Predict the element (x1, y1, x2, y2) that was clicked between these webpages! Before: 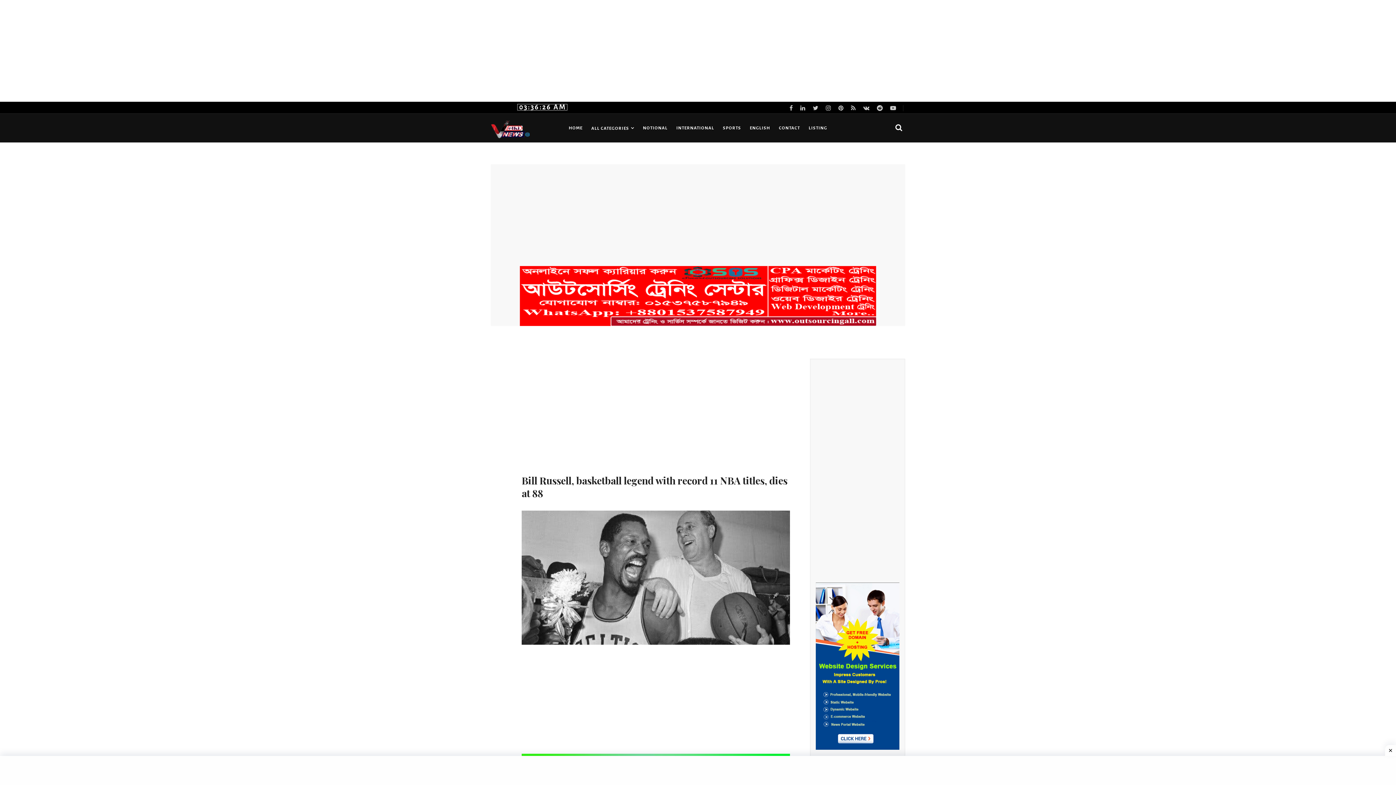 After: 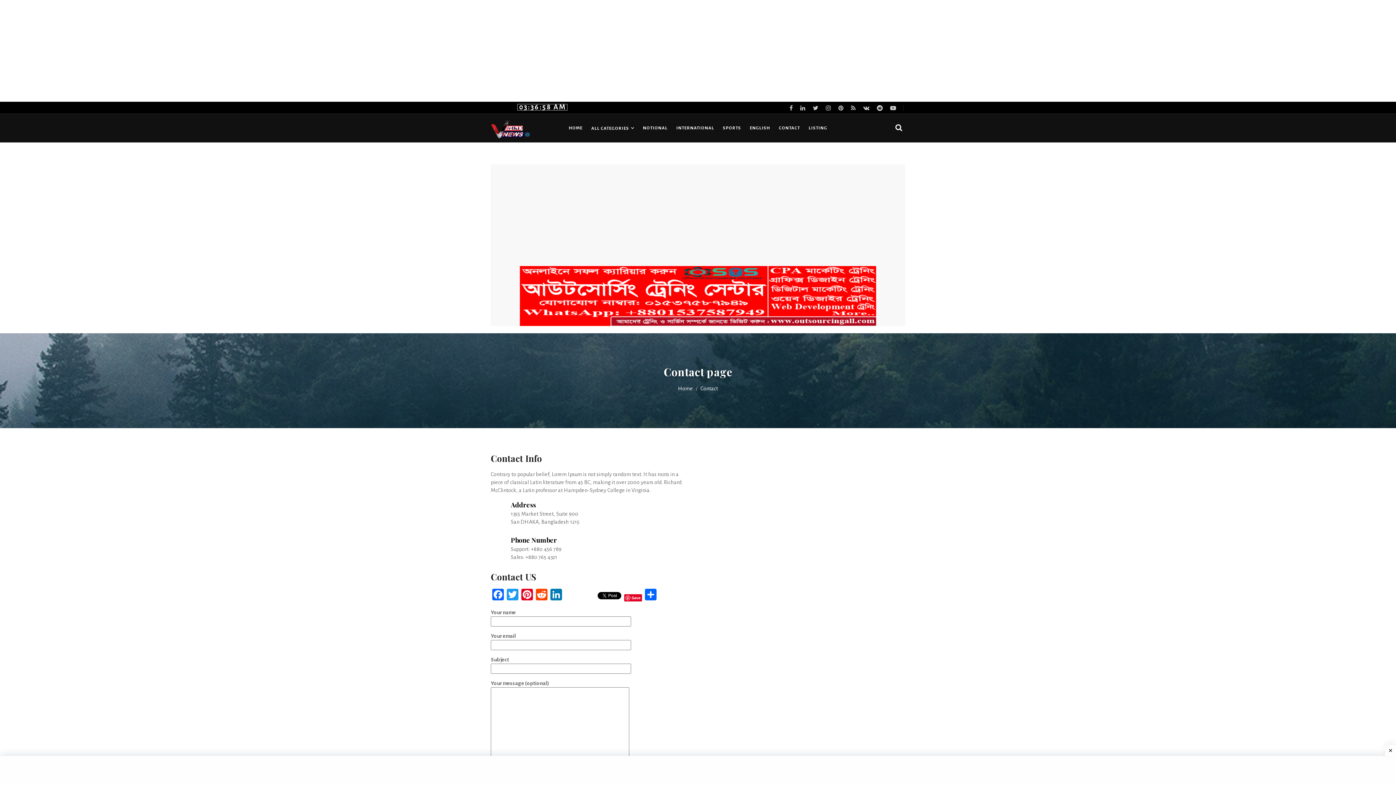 Action: label: CONTACT bbox: (774, 113, 804, 142)